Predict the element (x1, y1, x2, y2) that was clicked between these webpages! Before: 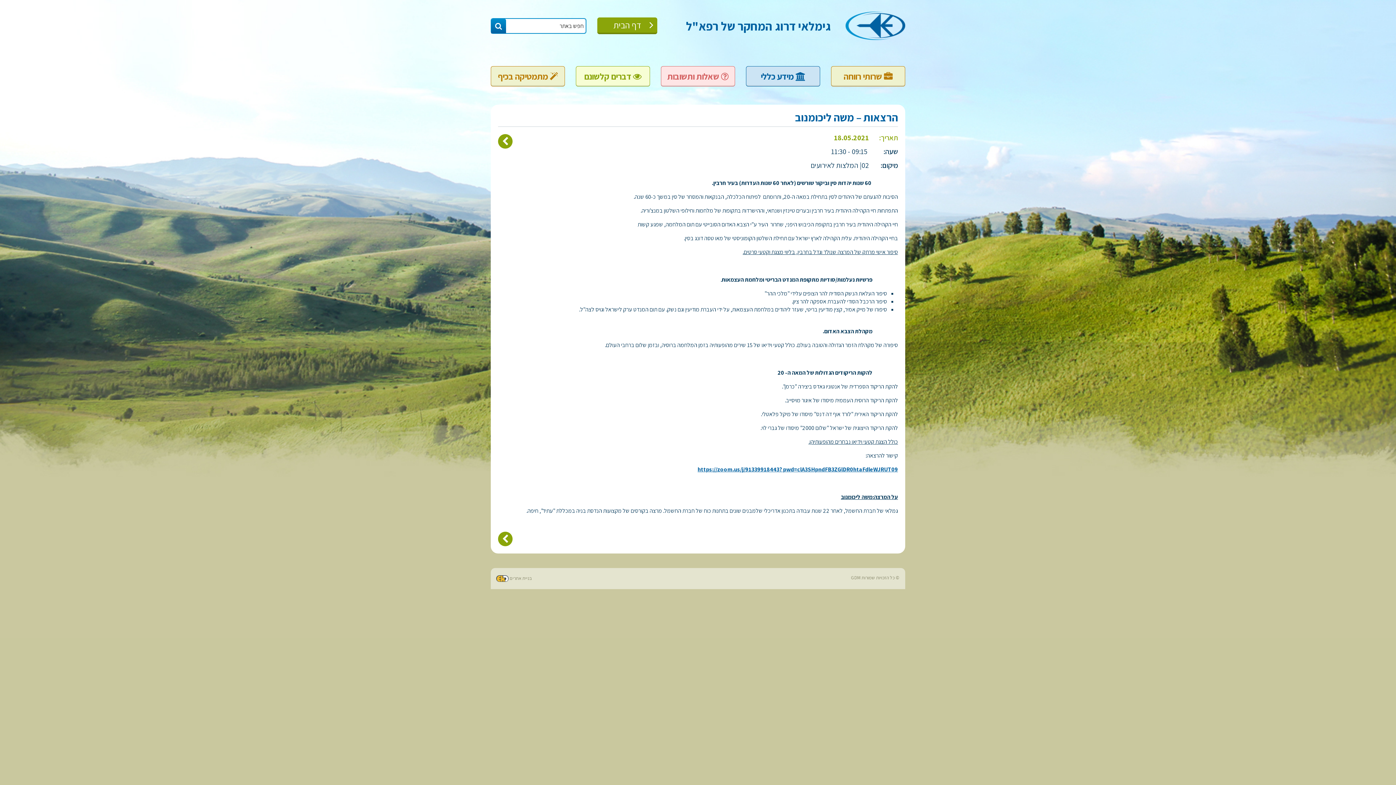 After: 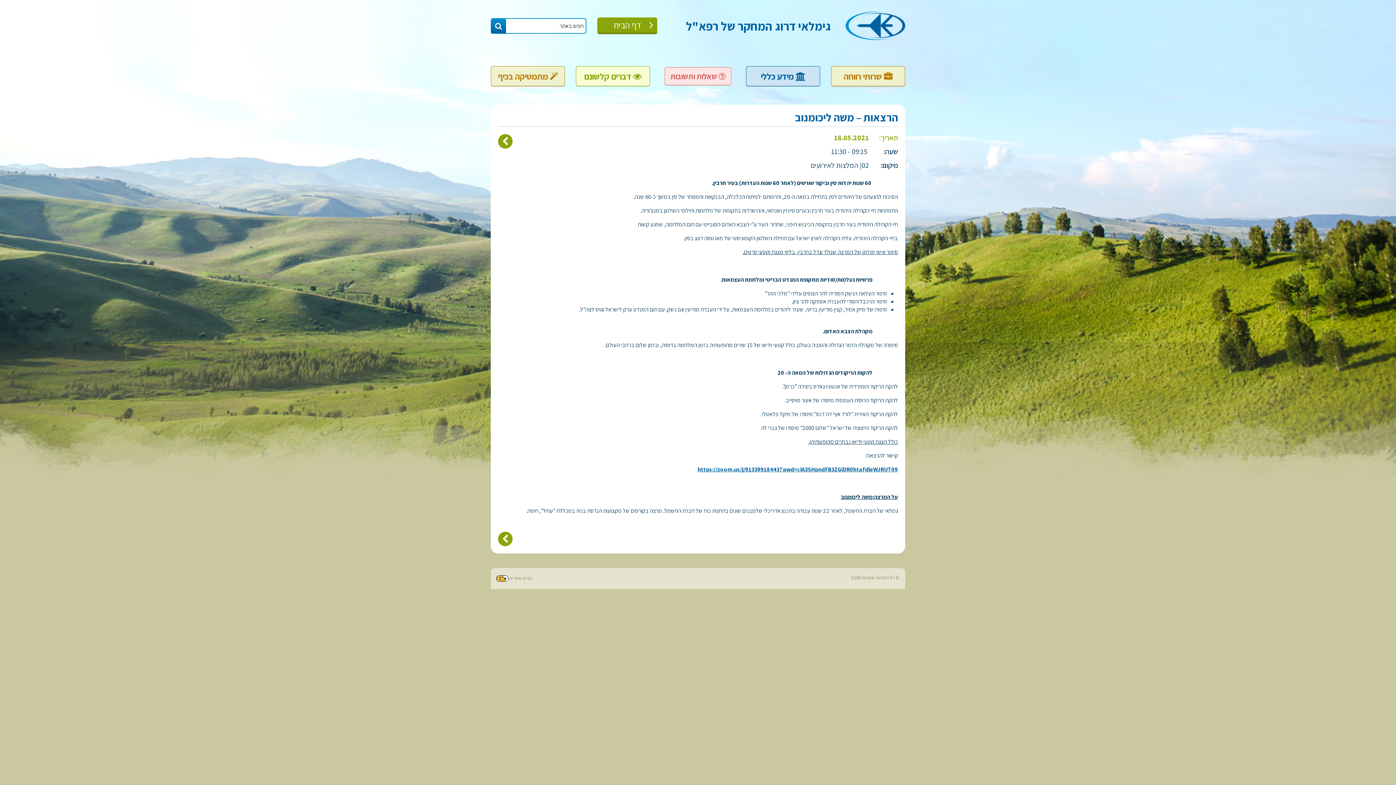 Action: label:  שאלות ותשובות bbox: (661, 66, 735, 86)